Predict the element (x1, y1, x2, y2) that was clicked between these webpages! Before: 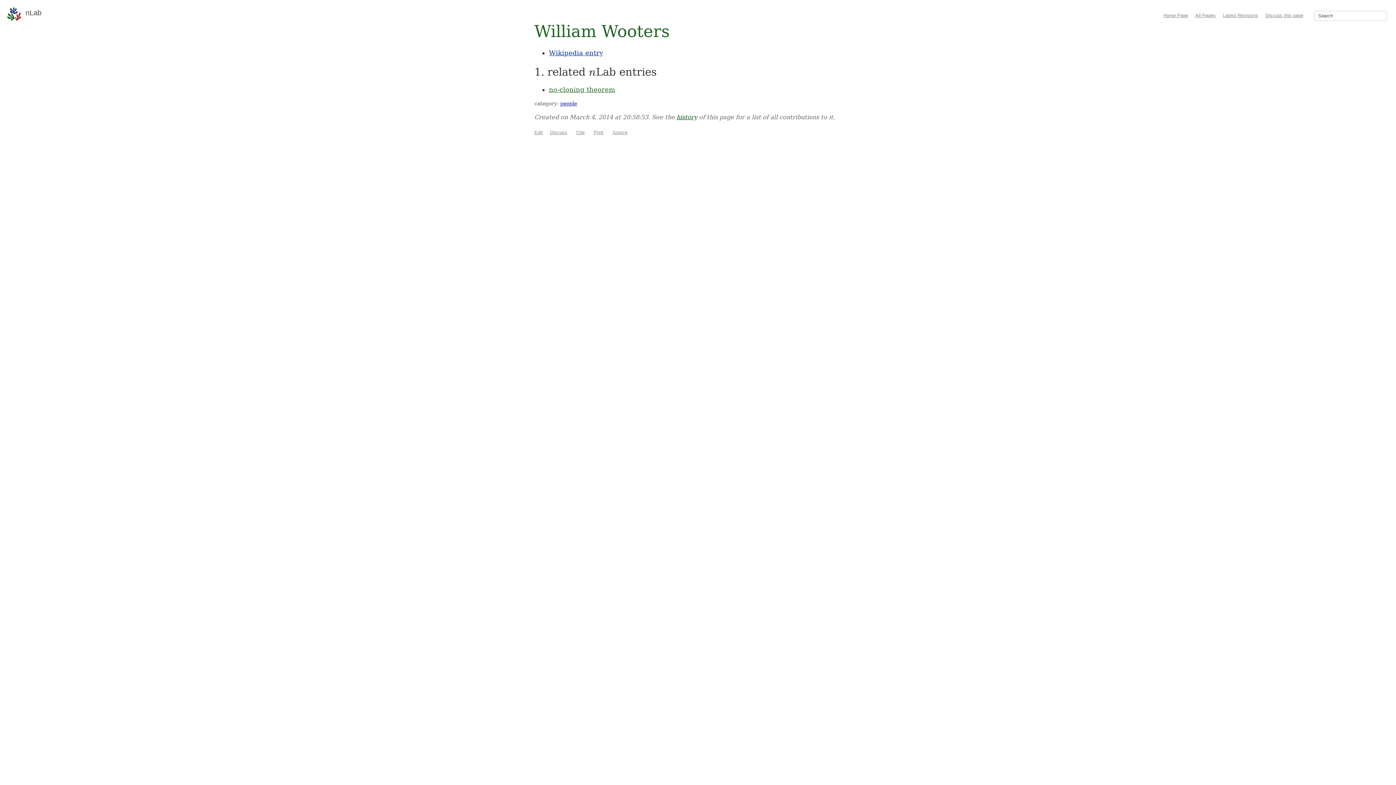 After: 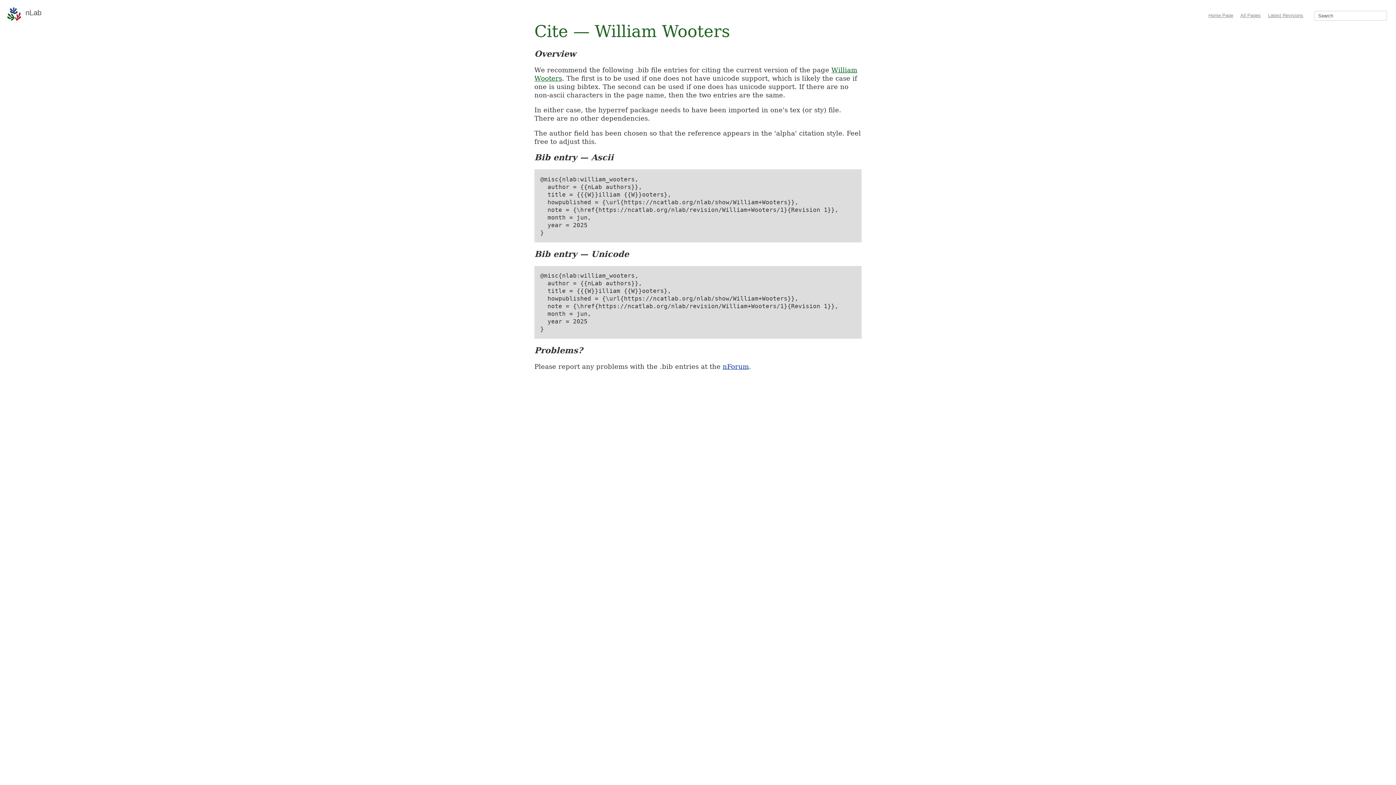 Action: bbox: (576, 129, 584, 135) label: Cite